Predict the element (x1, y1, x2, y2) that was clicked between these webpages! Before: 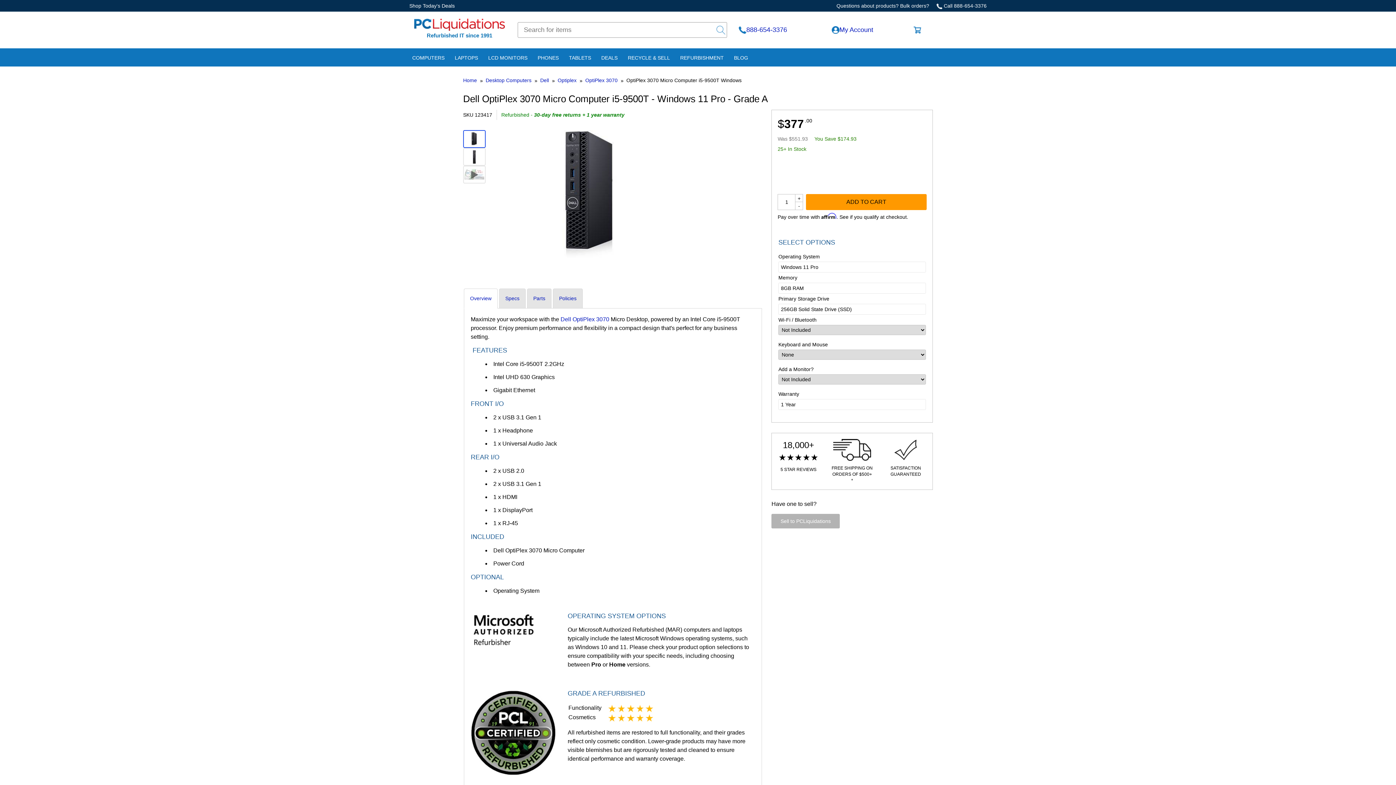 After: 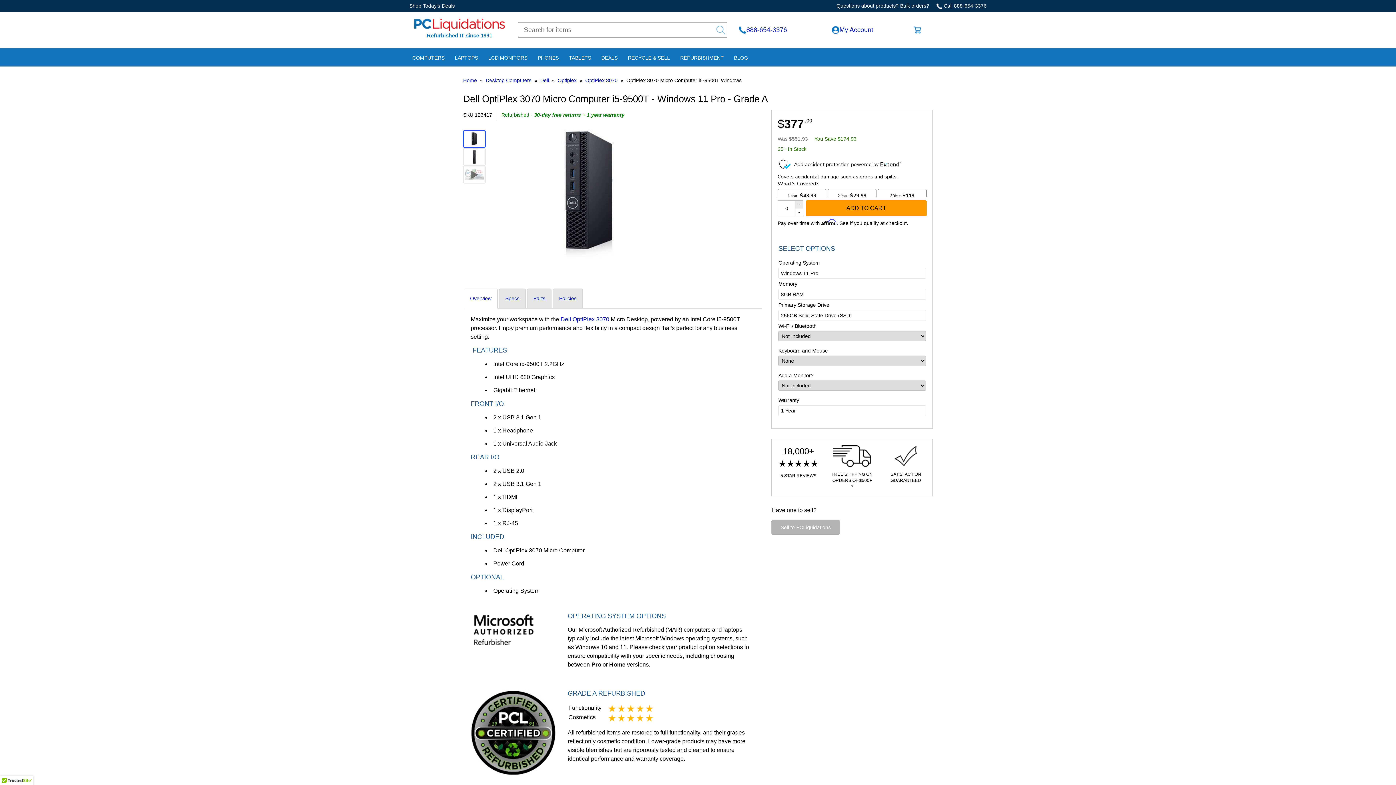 Action: label: Deincrement item quantity by 1 bbox: (795, 202, 802, 209)